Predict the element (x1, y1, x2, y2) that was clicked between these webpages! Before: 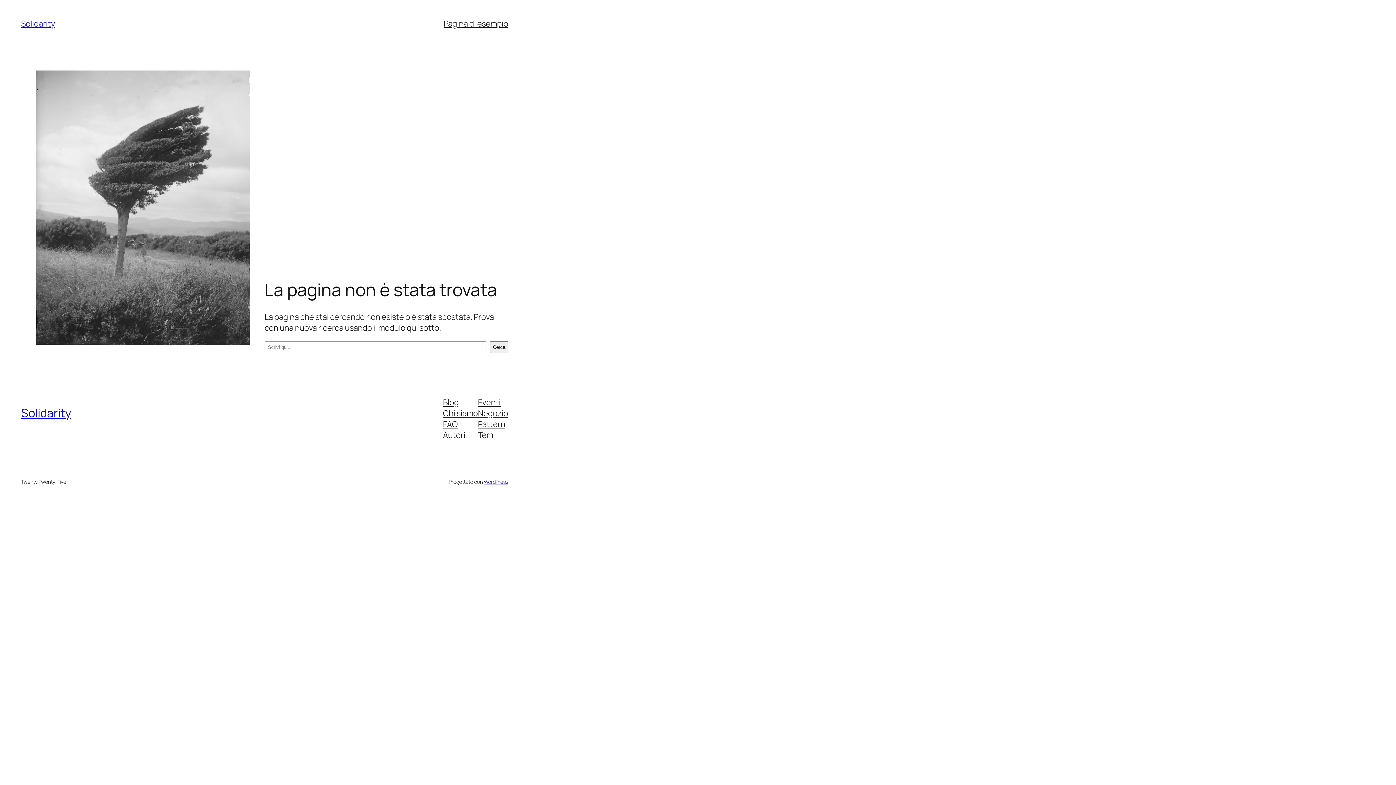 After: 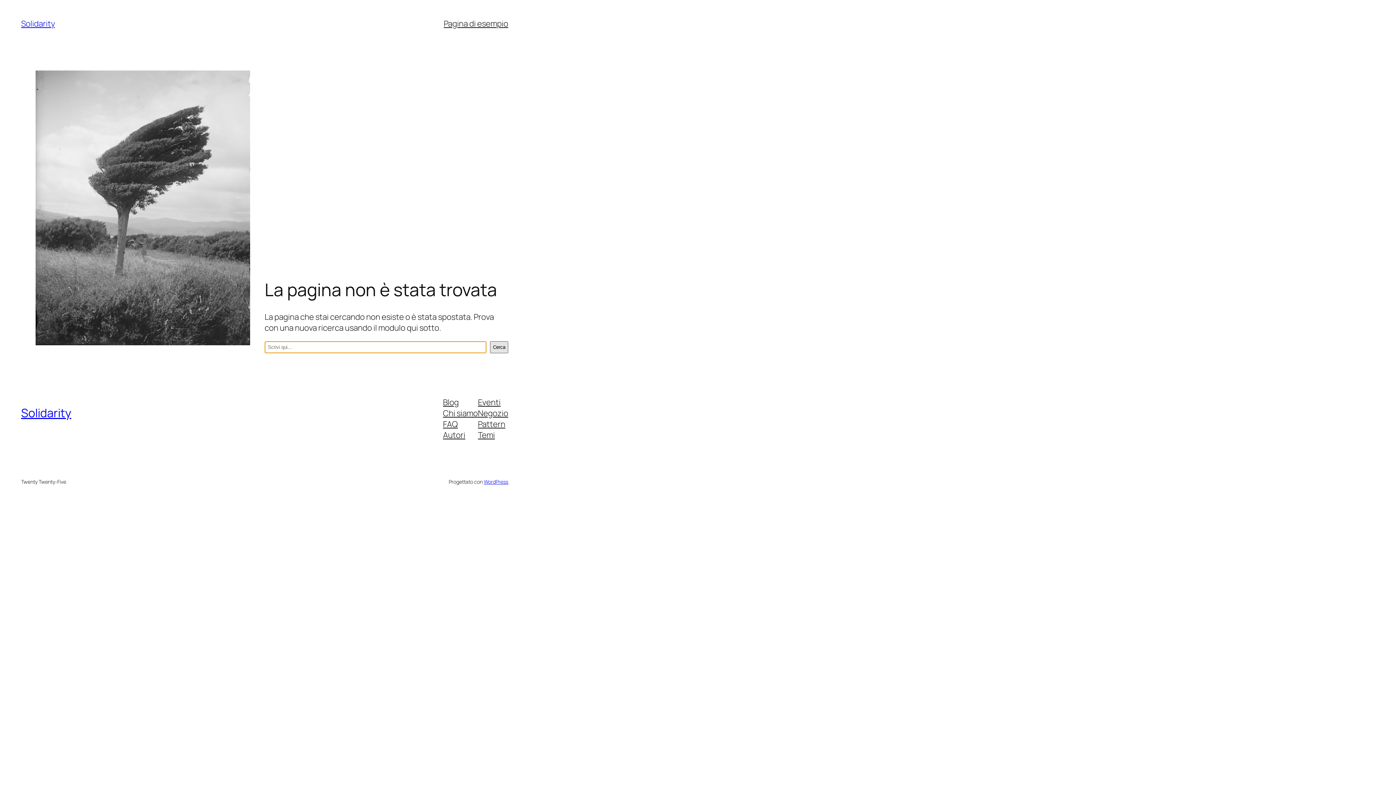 Action: bbox: (490, 341, 508, 353) label: Cerca